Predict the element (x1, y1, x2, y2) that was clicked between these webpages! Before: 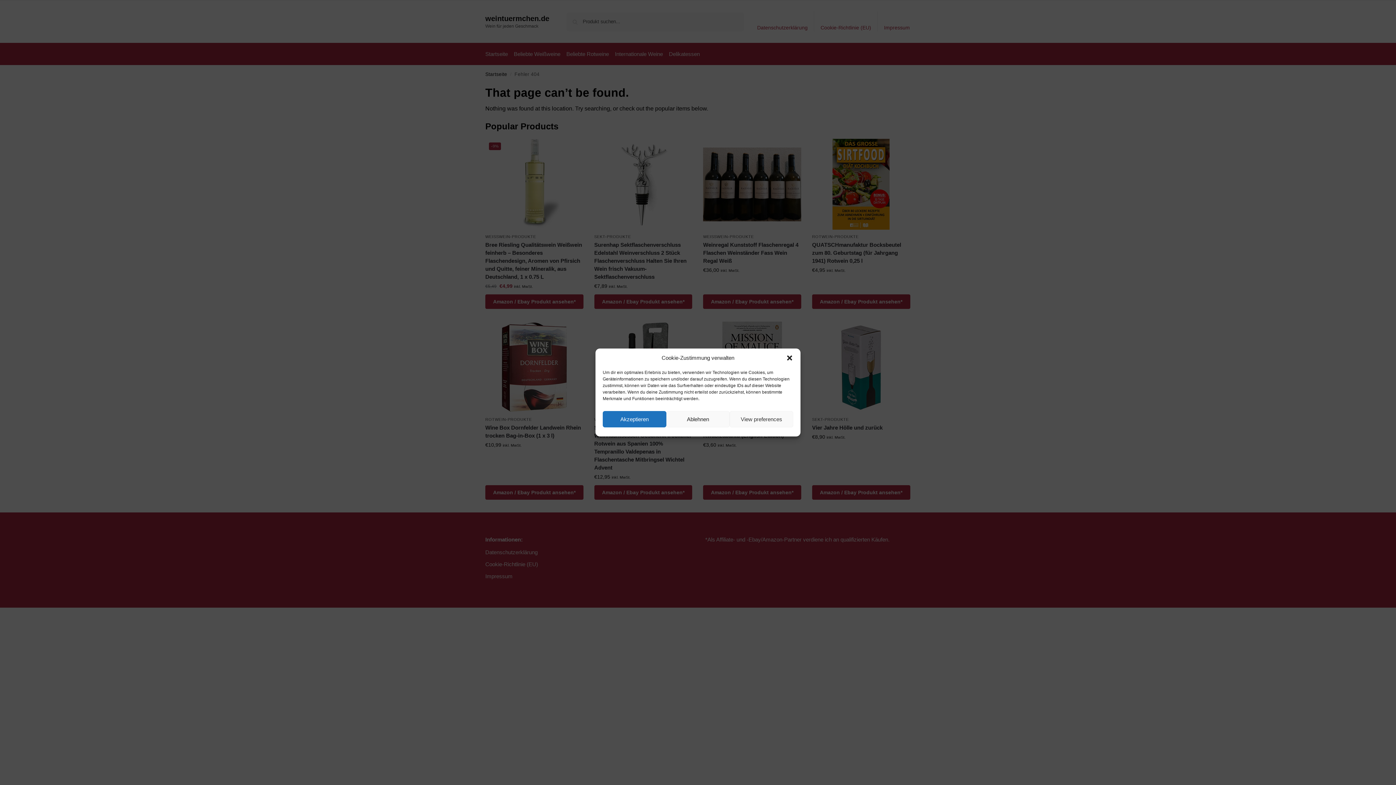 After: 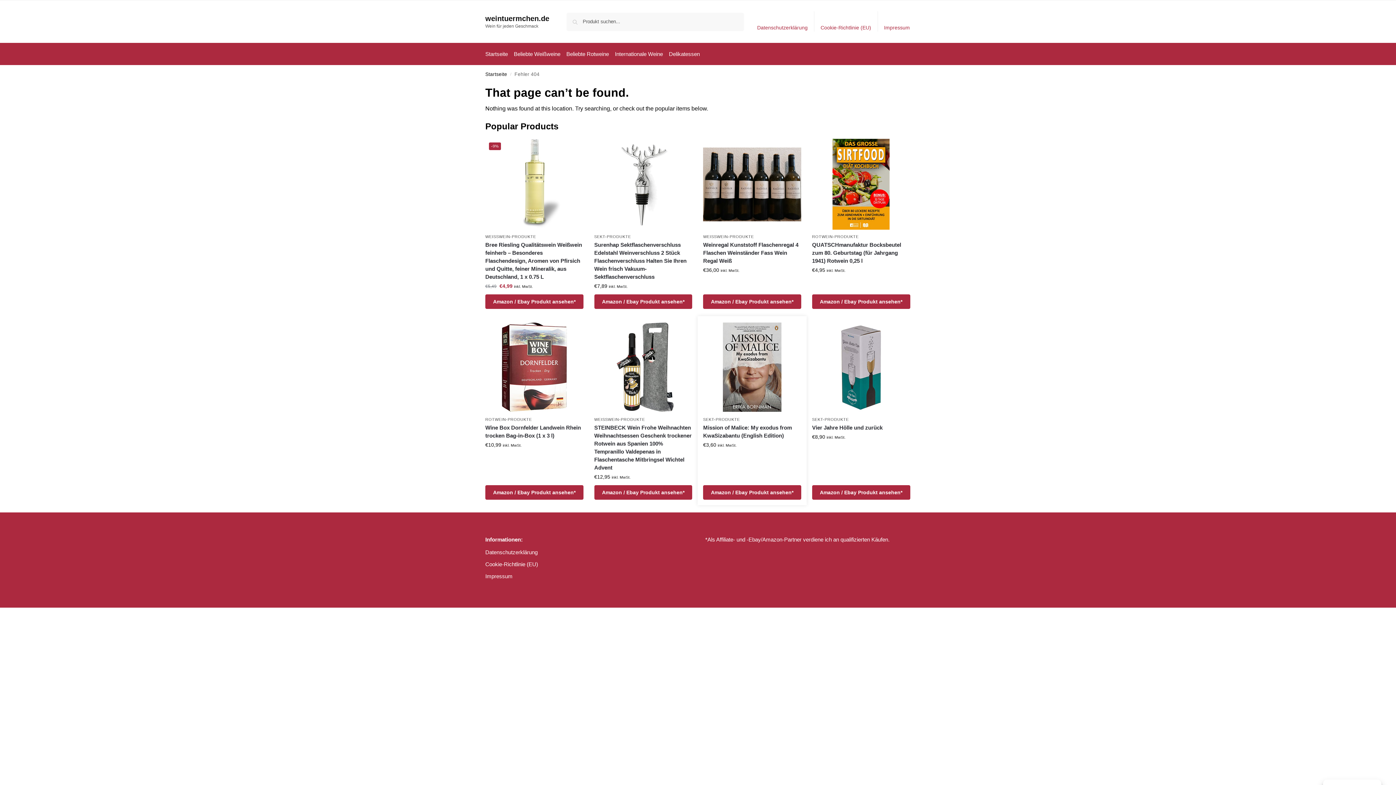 Action: bbox: (666, 411, 729, 427) label: Ablehnen